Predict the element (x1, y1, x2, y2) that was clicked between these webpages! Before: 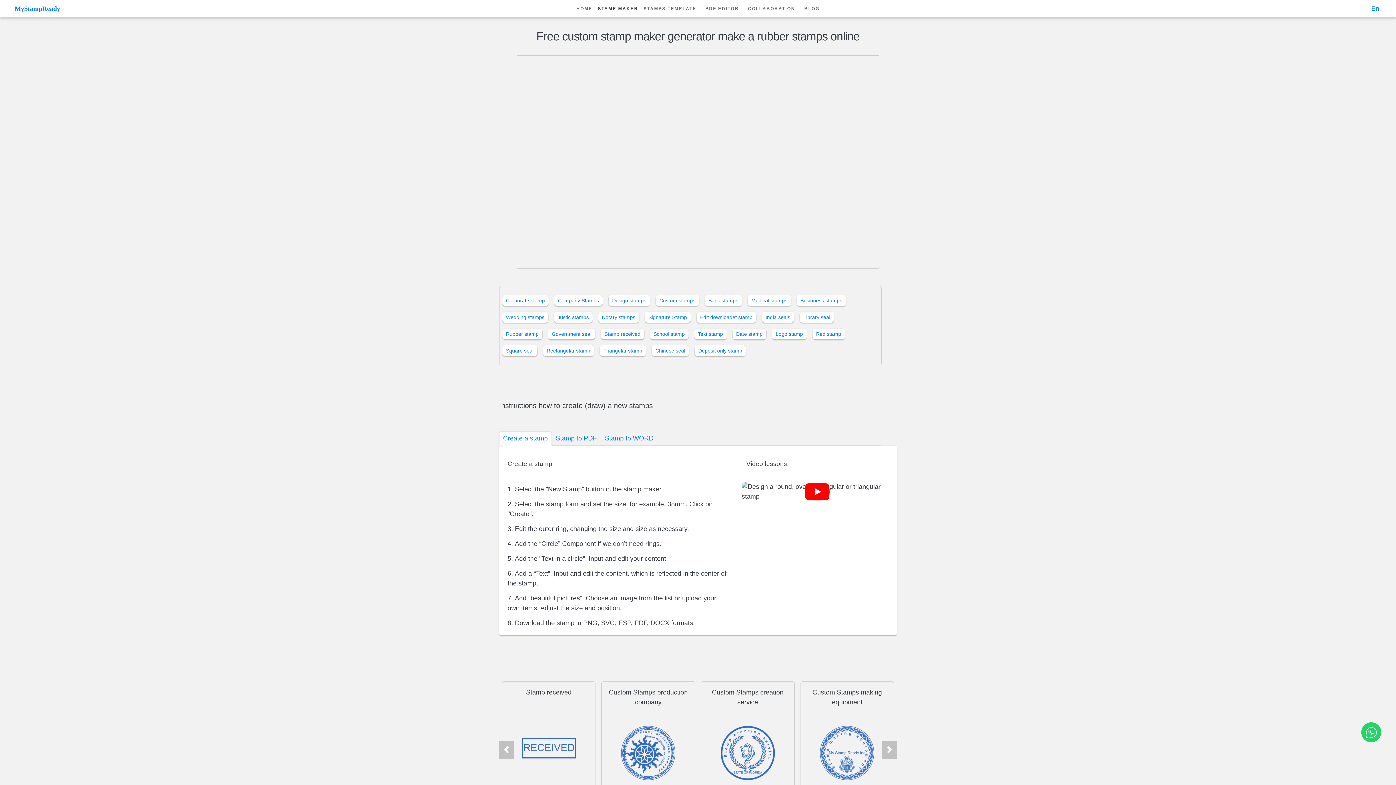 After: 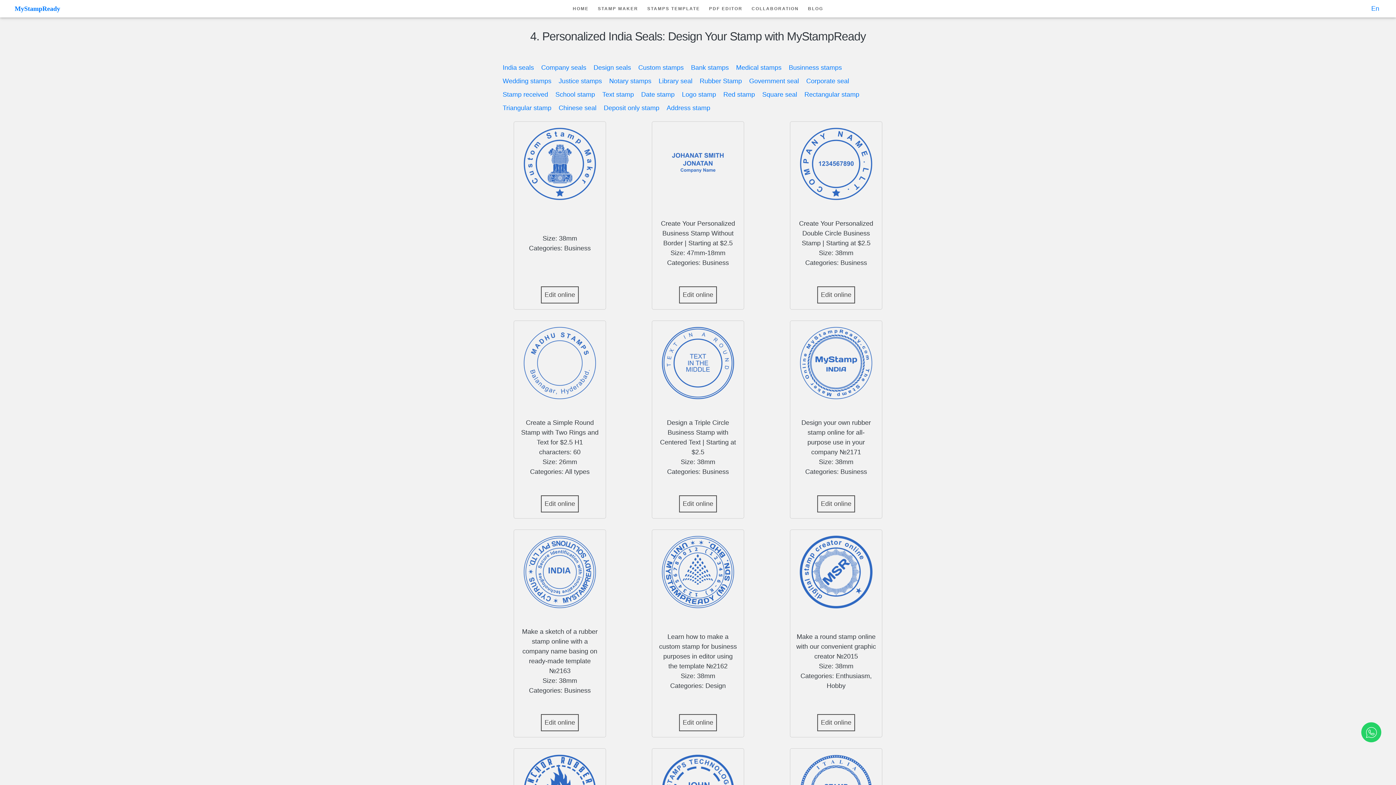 Action: label: India seals bbox: (765, 314, 790, 320)